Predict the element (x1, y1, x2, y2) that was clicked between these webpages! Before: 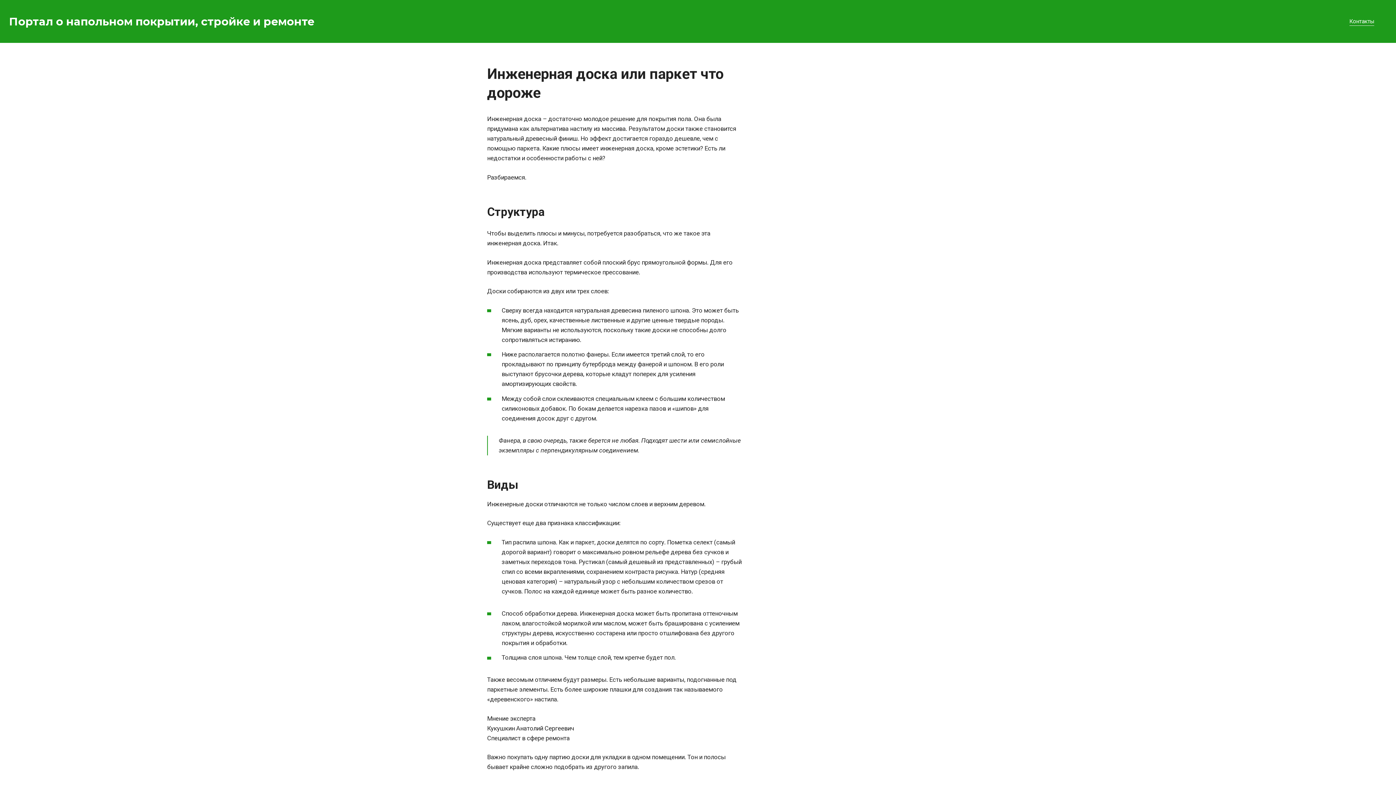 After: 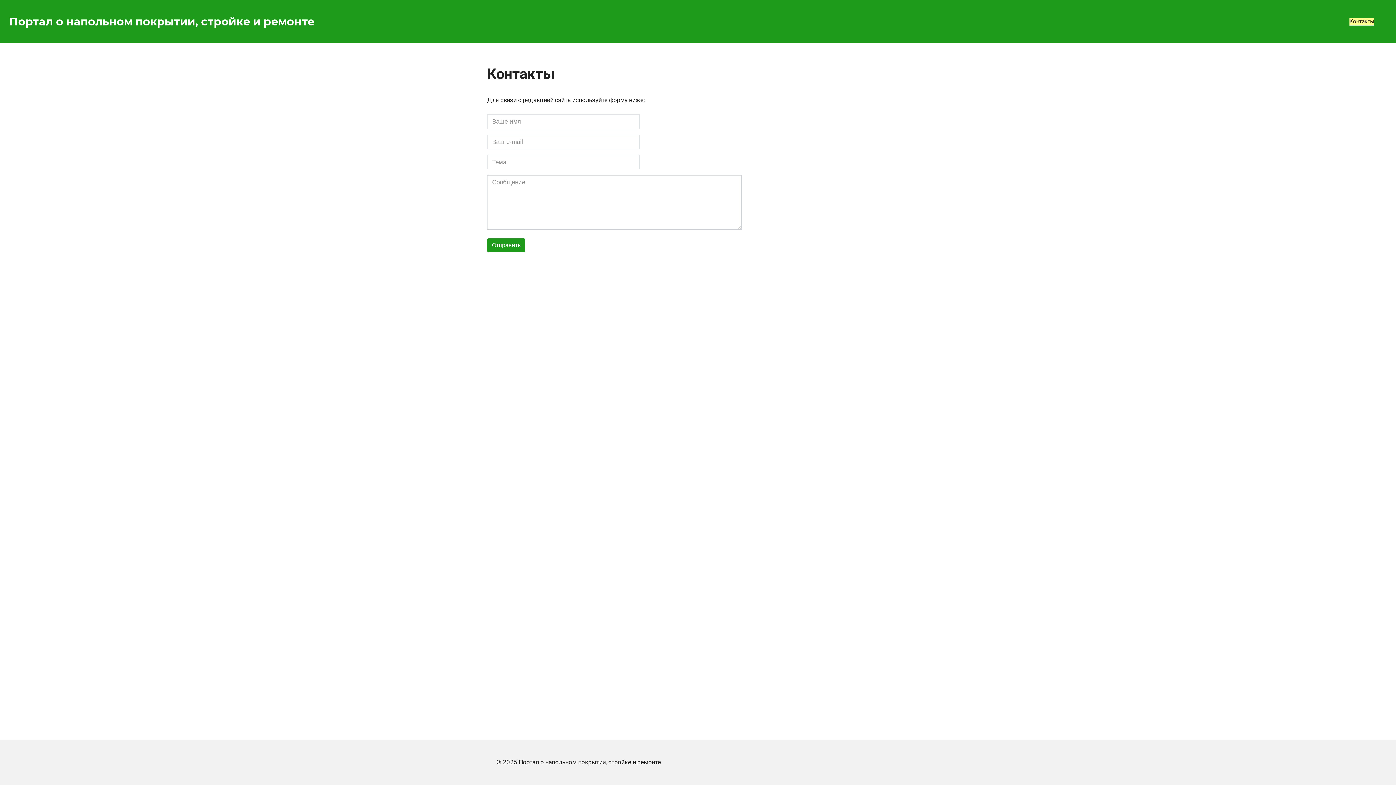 Action: label: Контакты bbox: (1349, 18, 1374, 24)